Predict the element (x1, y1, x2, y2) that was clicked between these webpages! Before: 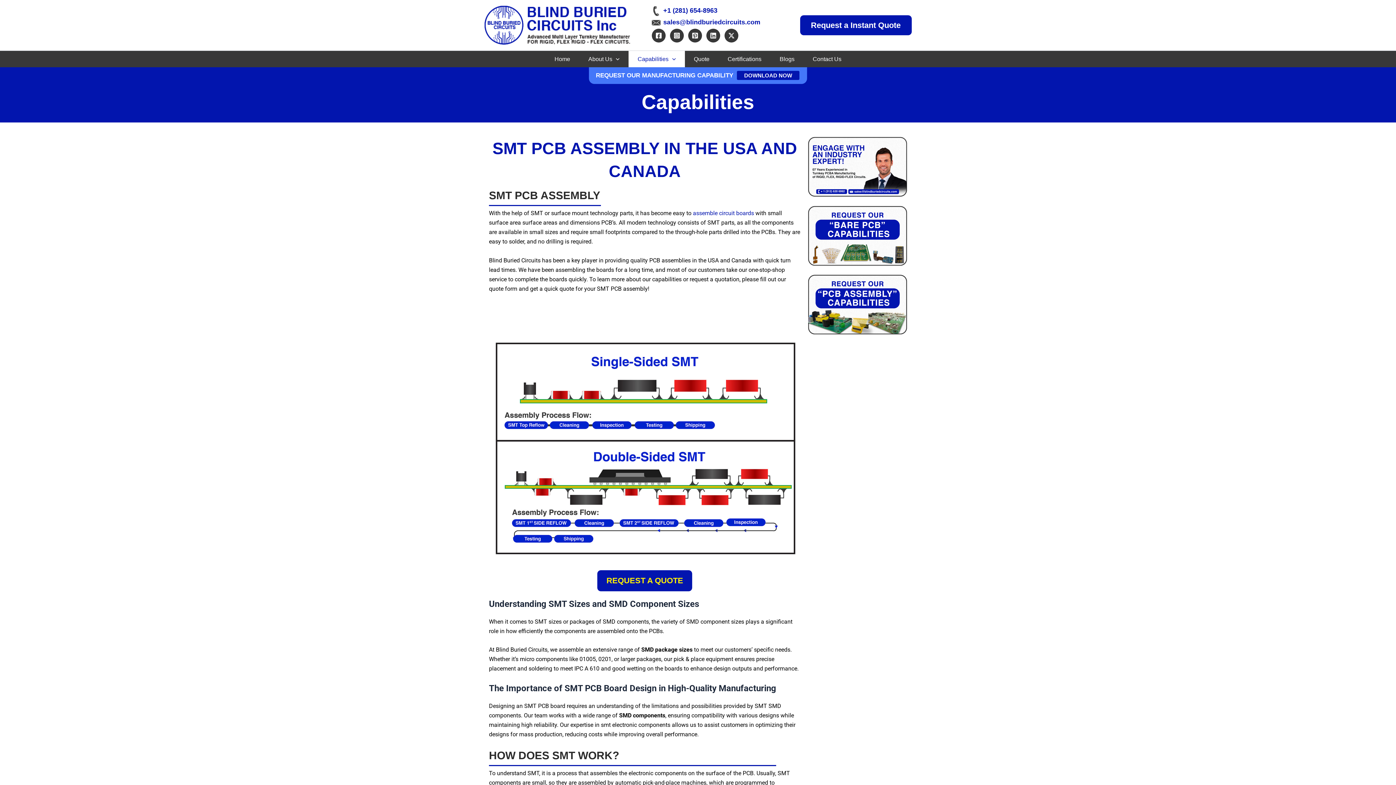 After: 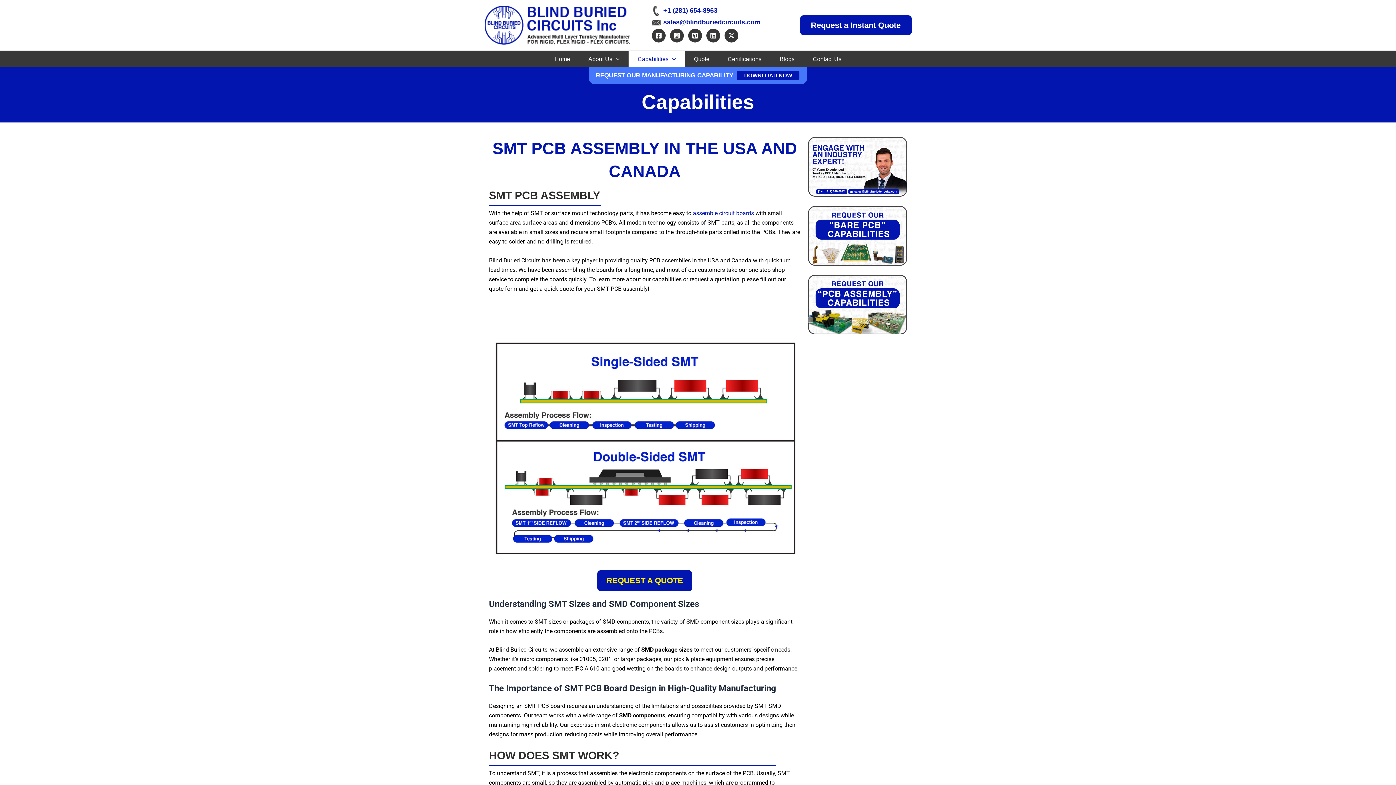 Action: bbox: (688, 28, 702, 42) label: Pinterest